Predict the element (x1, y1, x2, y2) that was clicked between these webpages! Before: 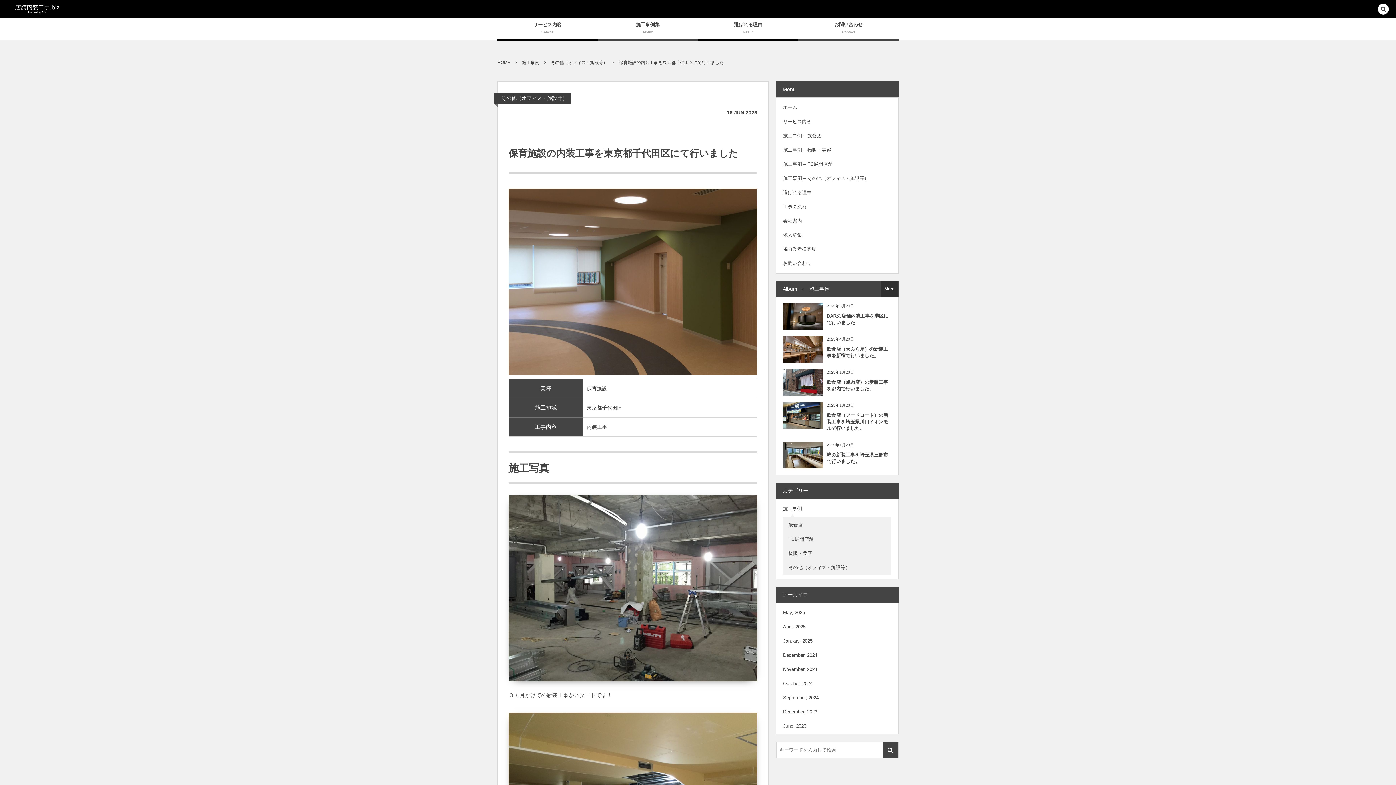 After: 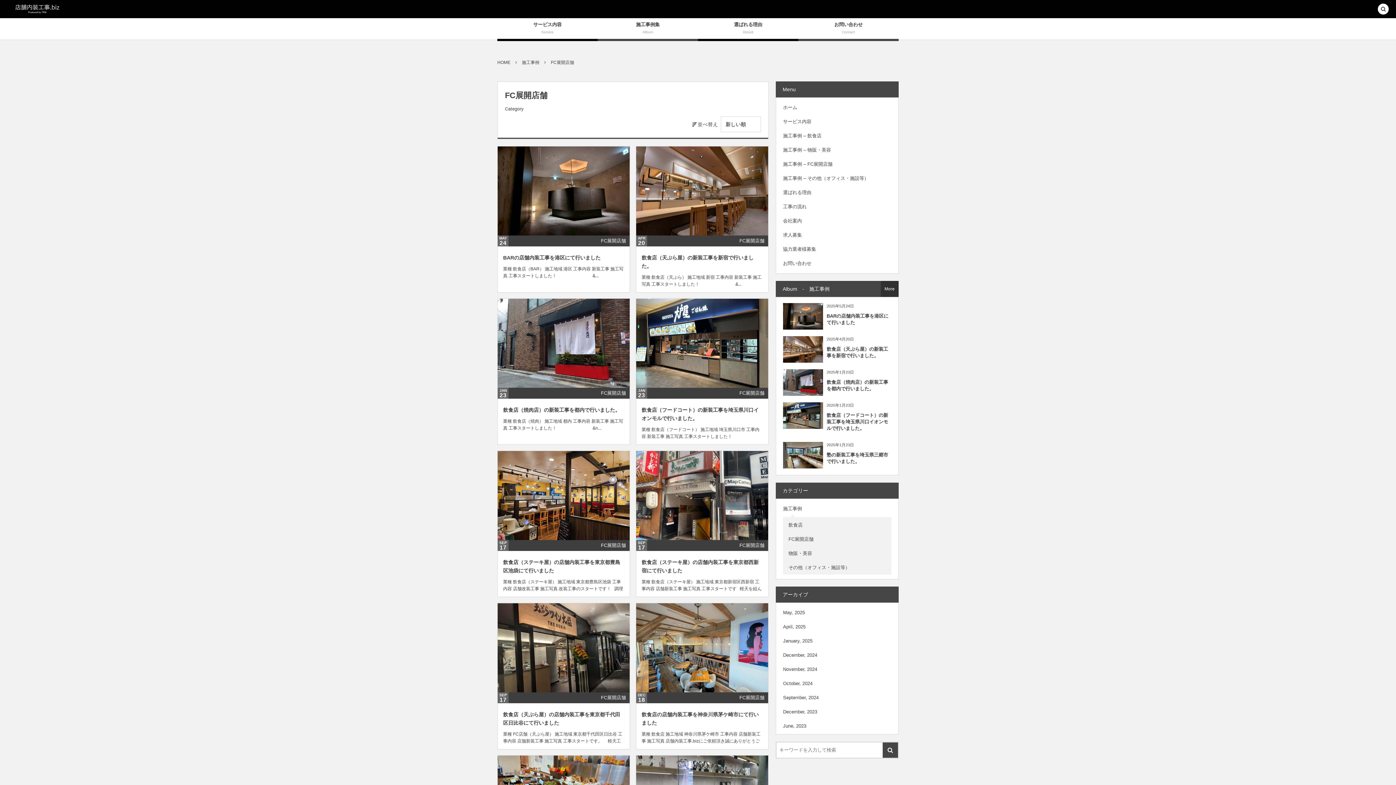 Action: label: 施工事例 – FC展開店舗 bbox: (783, 158, 889, 169)